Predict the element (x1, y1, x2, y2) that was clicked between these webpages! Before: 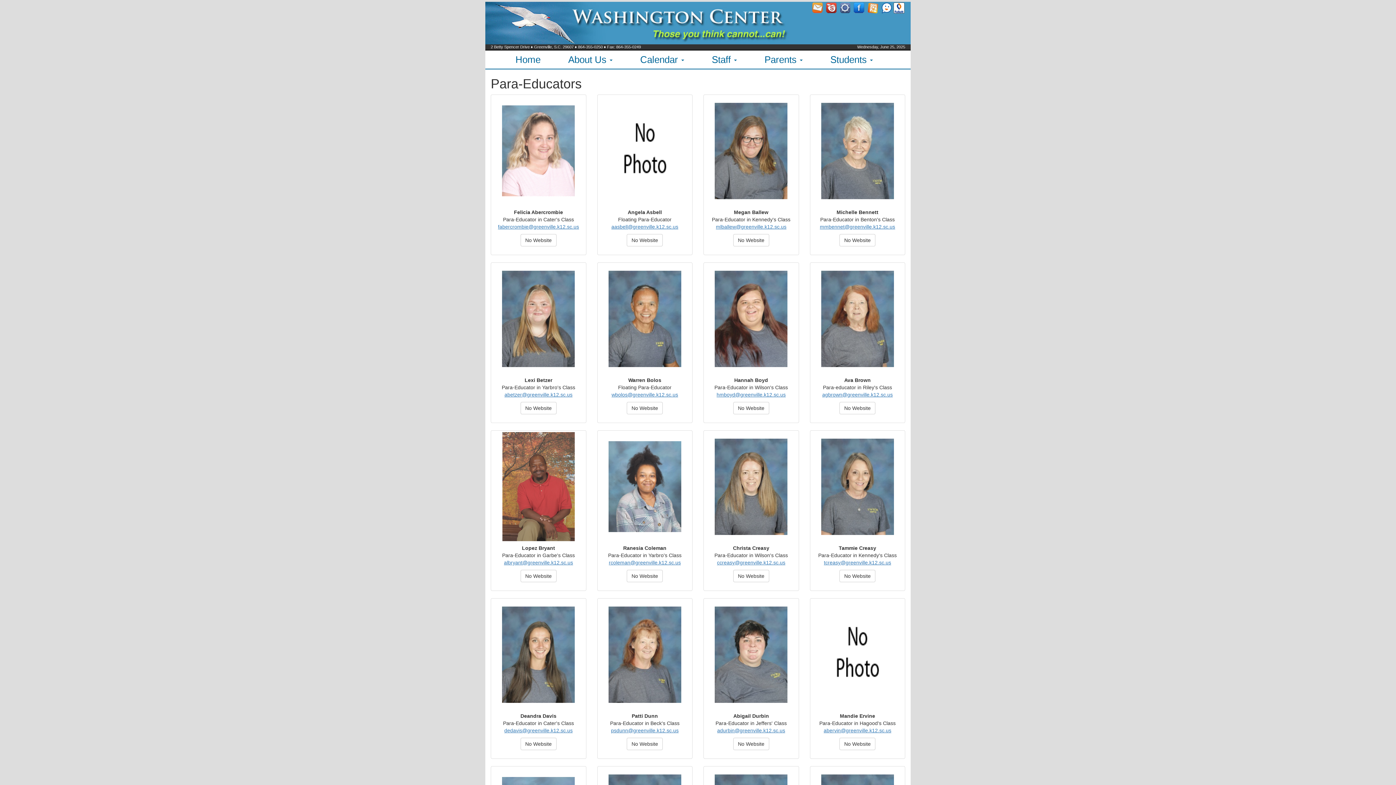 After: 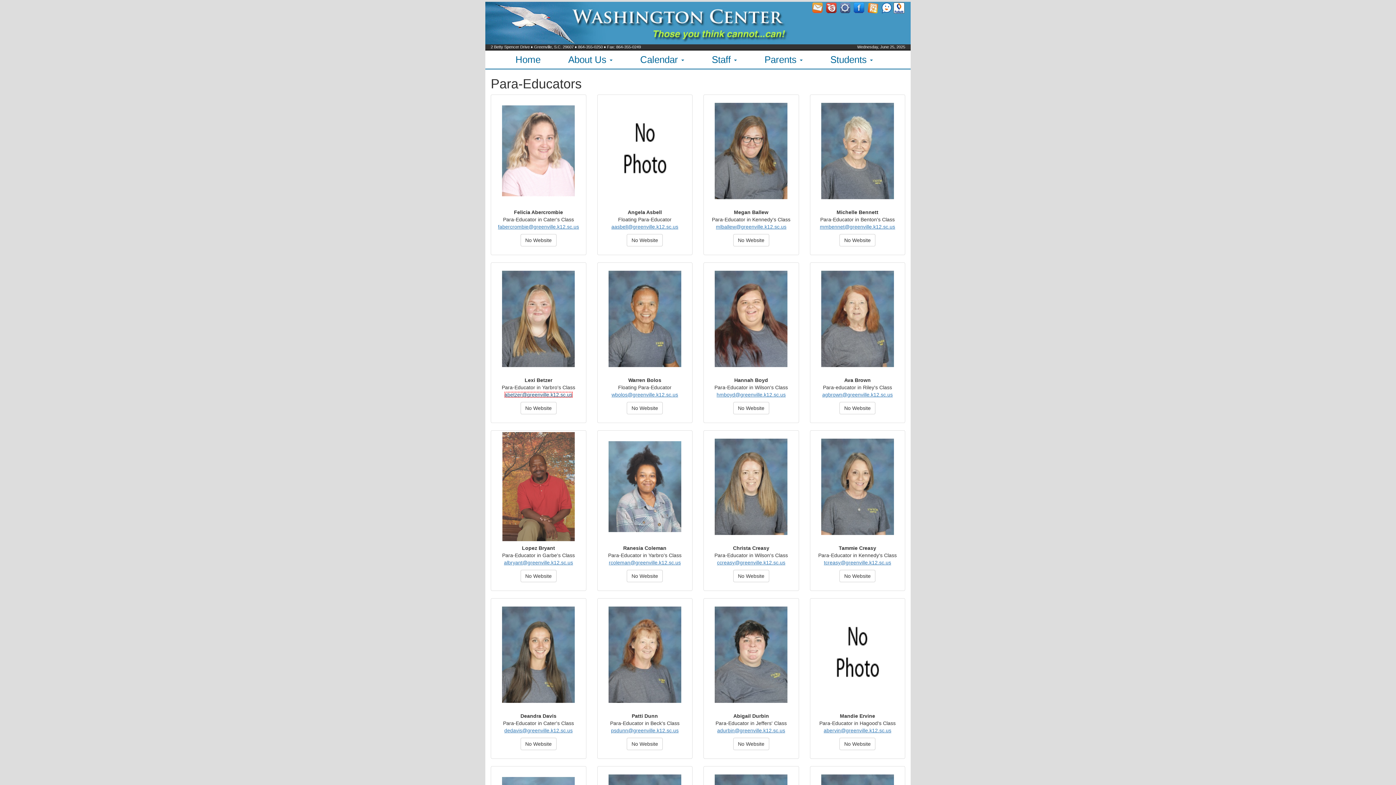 Action: label: abetzer@greenville.k12.sc.us bbox: (504, 392, 572, 397)